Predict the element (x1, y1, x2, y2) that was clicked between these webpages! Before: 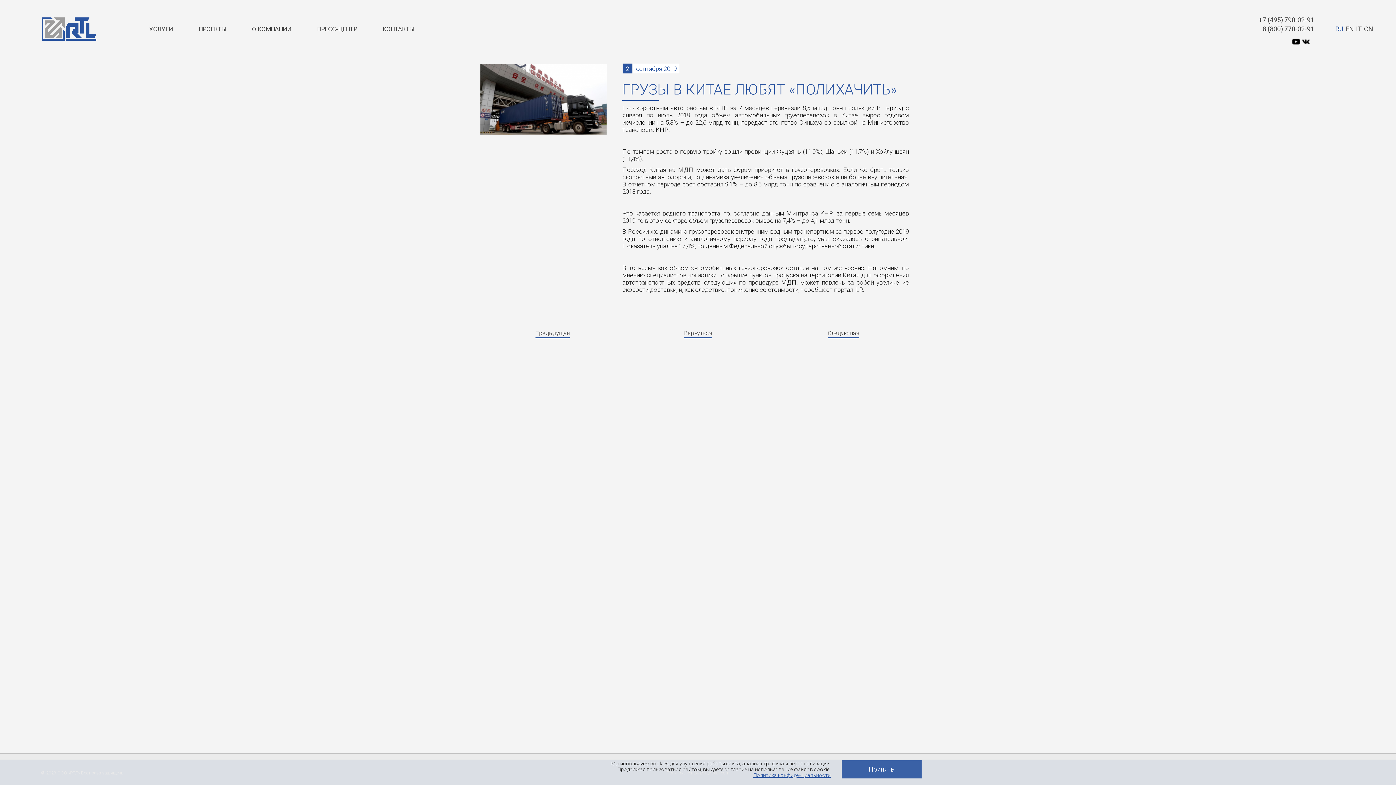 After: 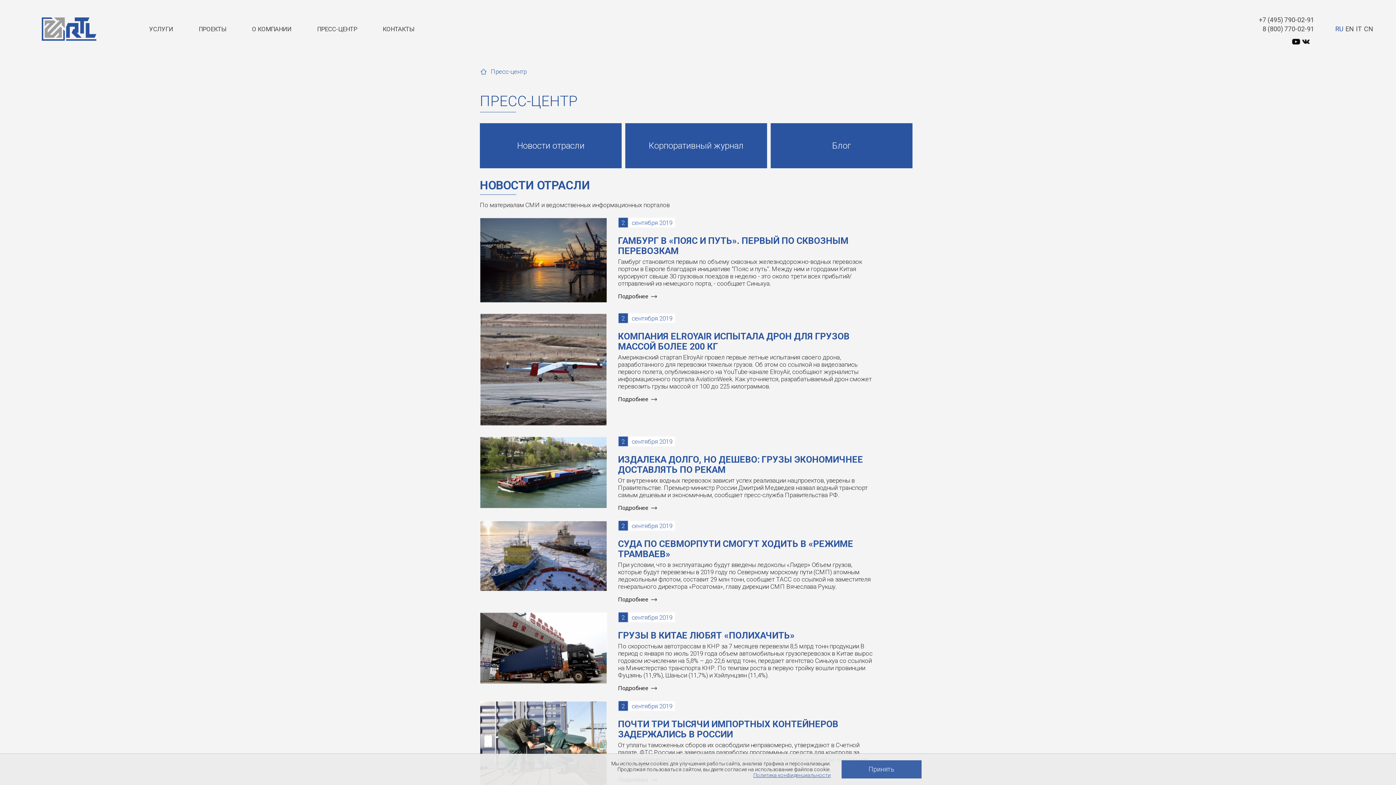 Action: bbox: (684, 328, 712, 338) label: Вернуться